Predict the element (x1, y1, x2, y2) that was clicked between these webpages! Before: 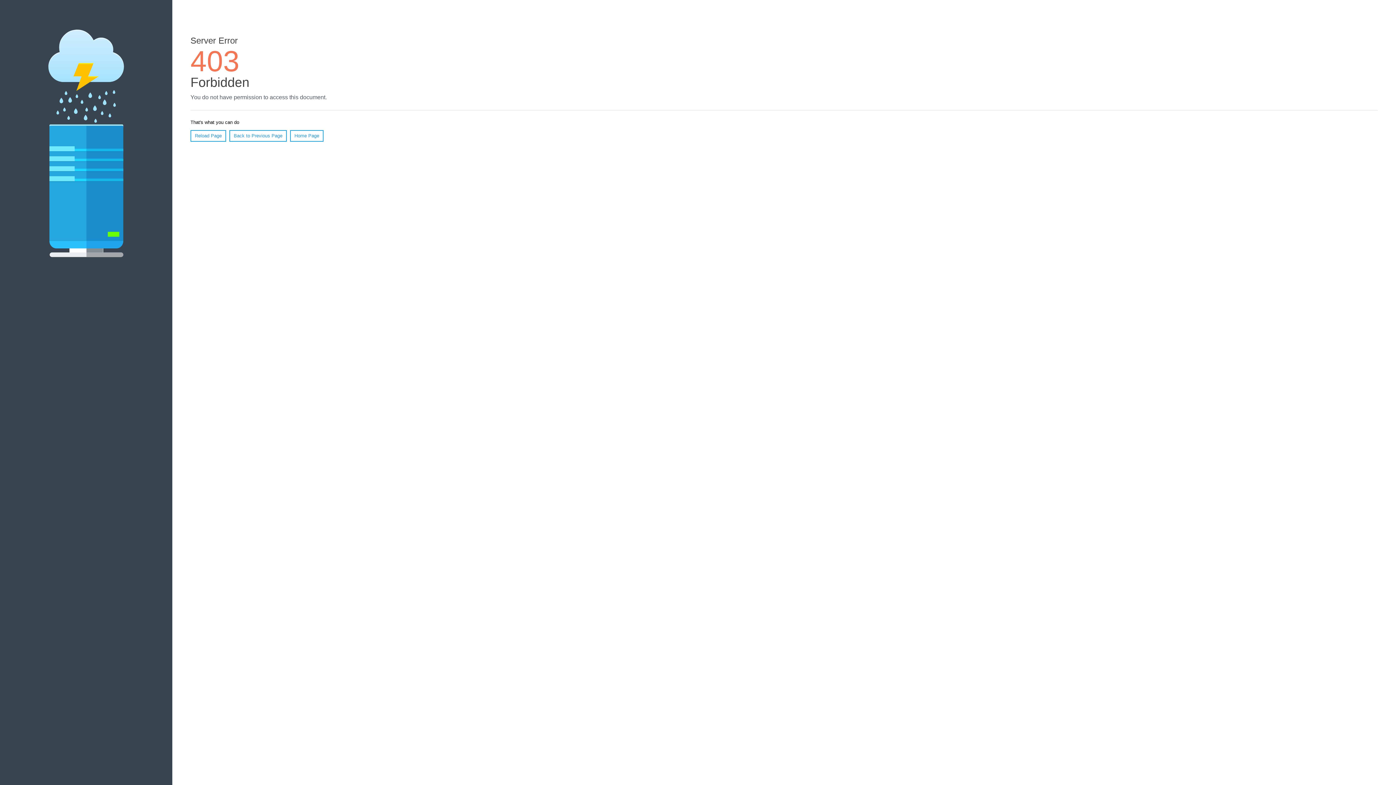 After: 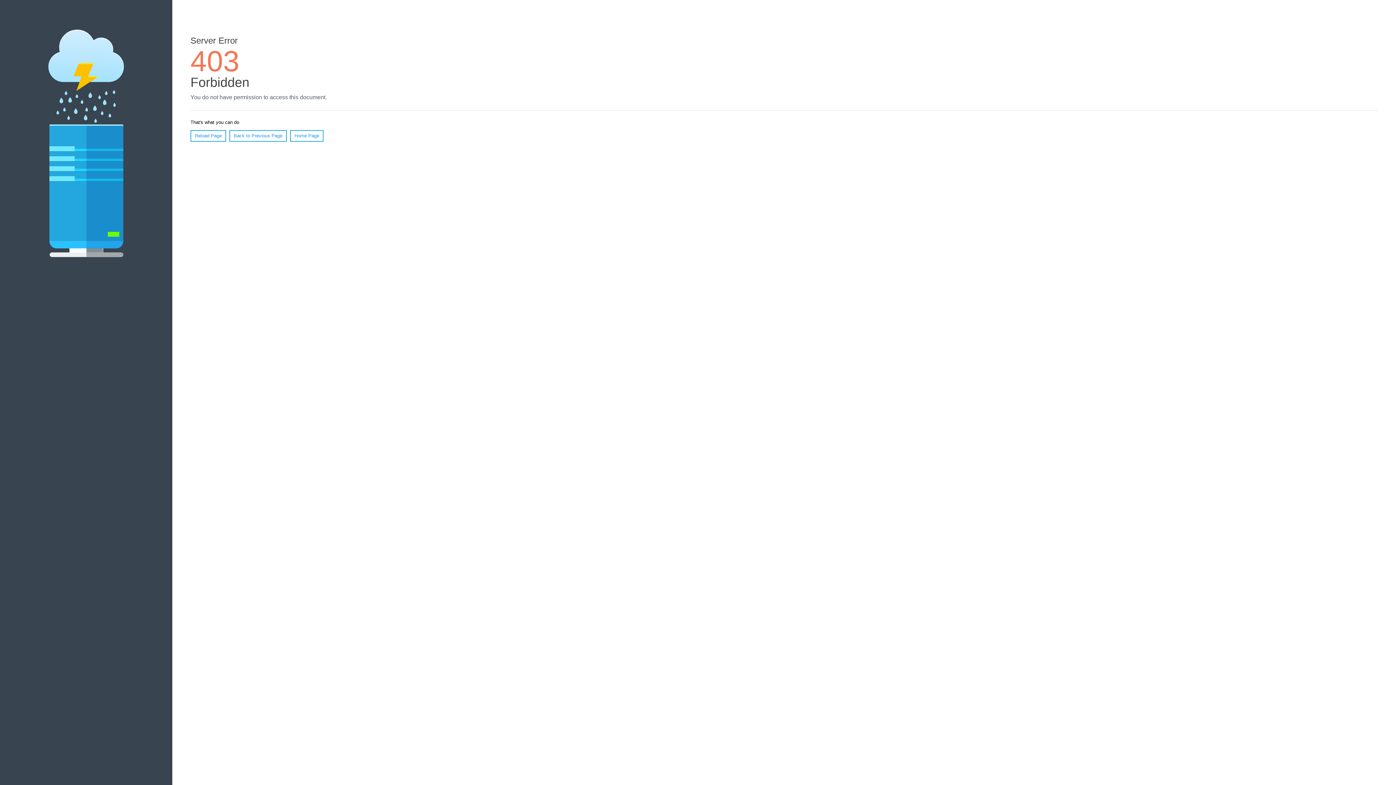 Action: bbox: (190, 130, 226, 141) label: Reload Page